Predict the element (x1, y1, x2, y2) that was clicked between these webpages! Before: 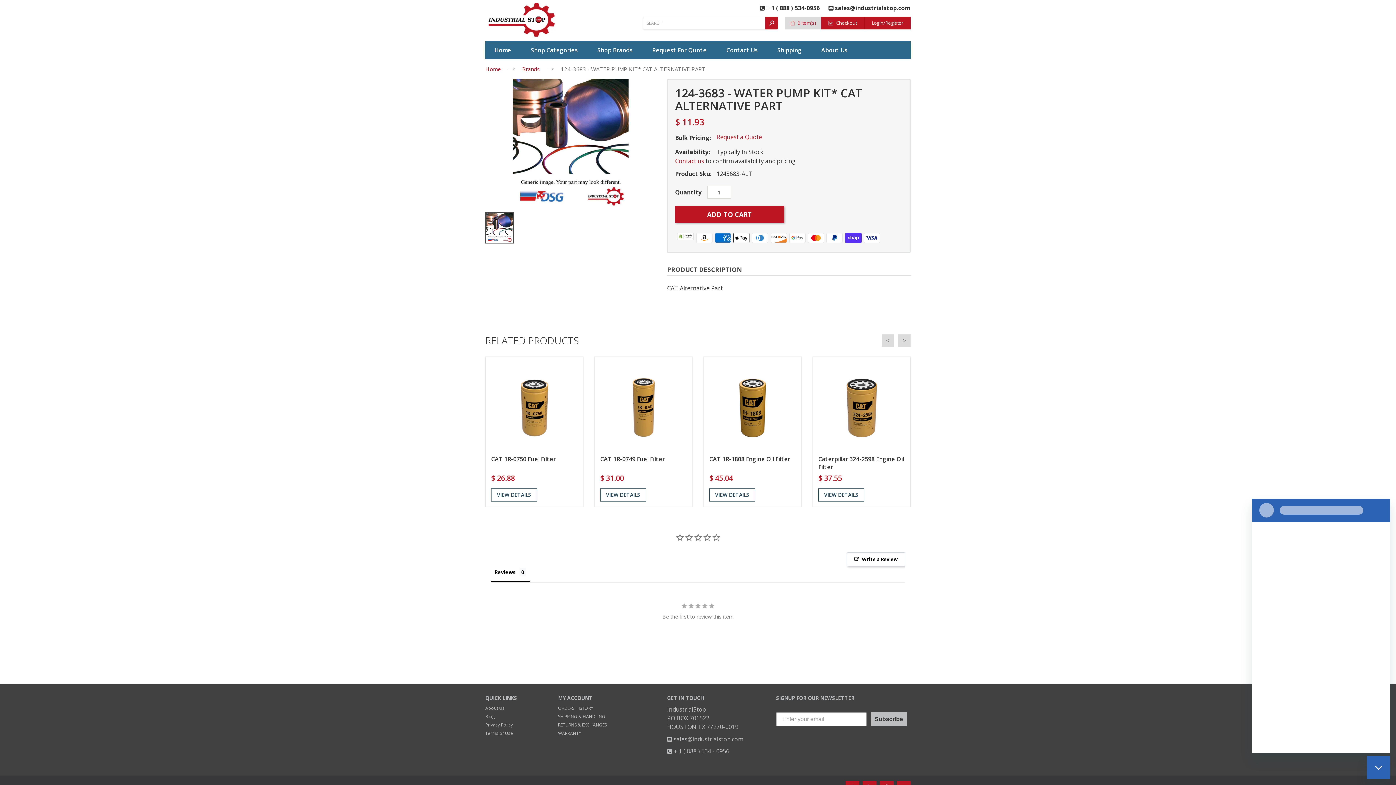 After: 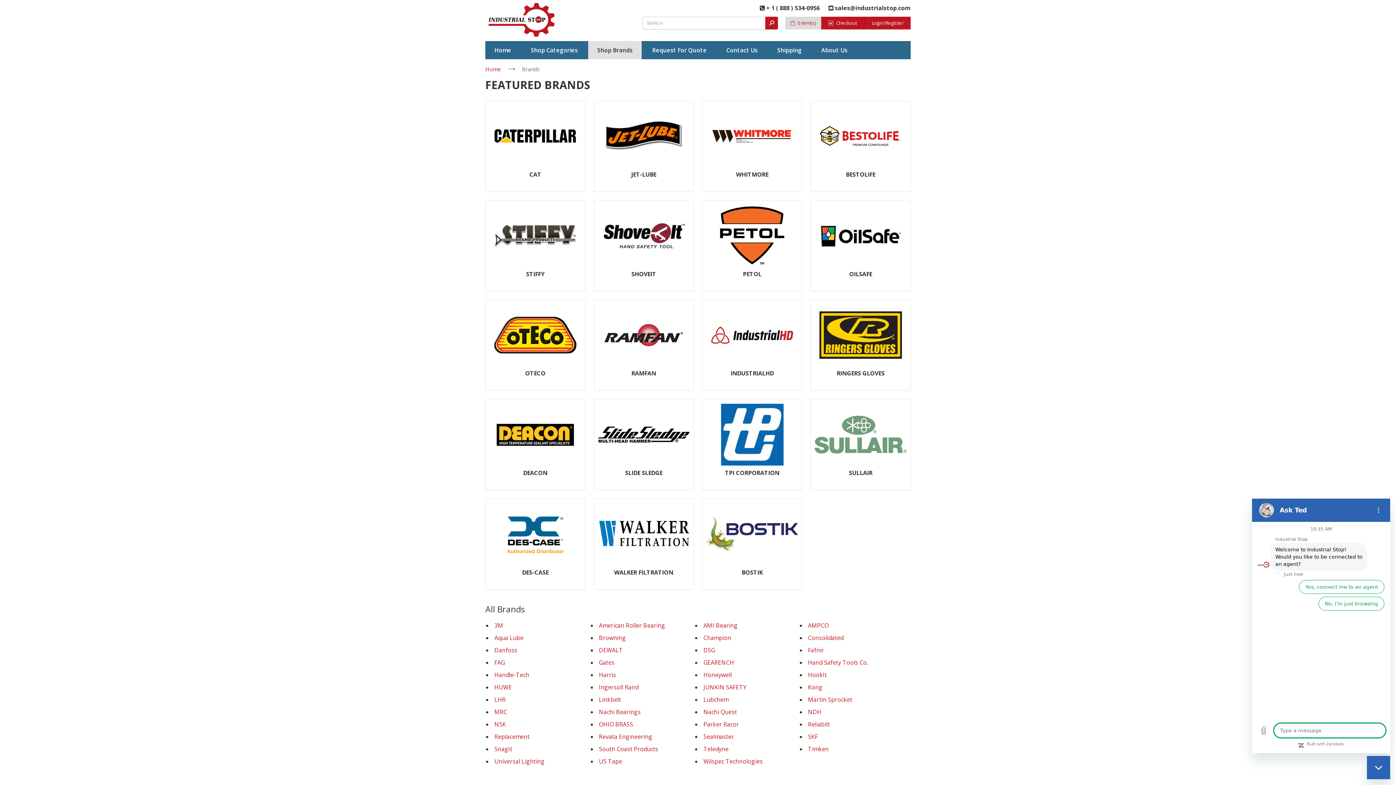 Action: label: Shop Brands bbox: (597, 41, 632, 59)